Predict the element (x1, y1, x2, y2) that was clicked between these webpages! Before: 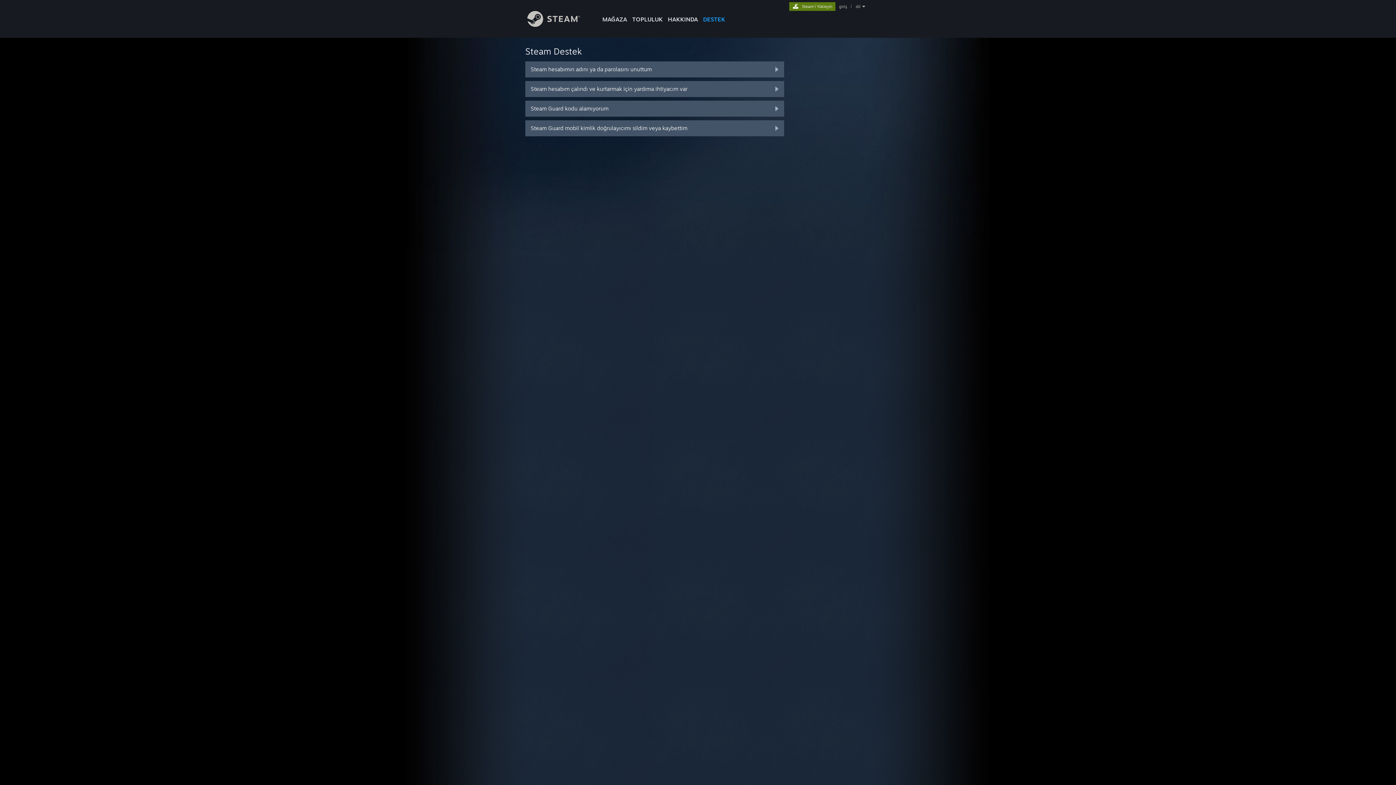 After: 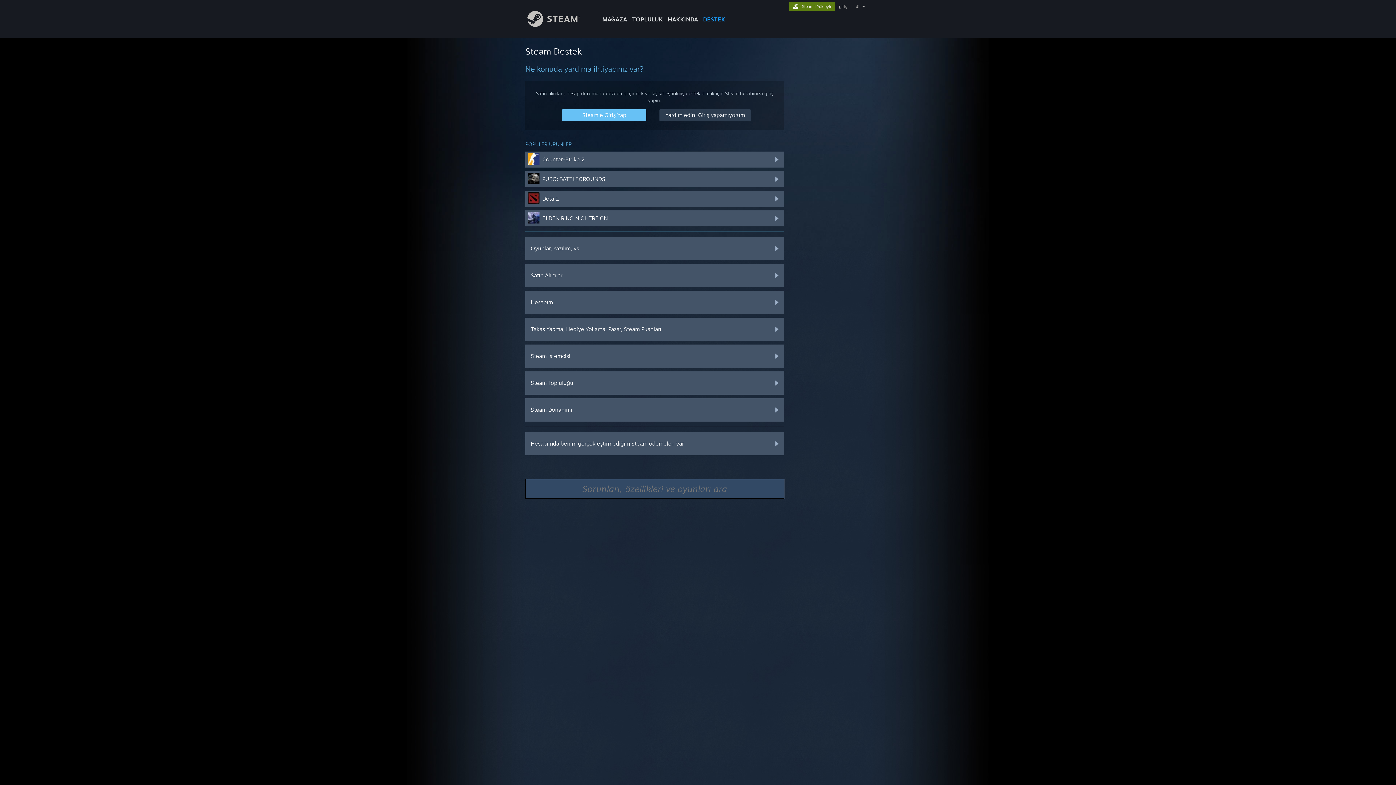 Action: label: Steam Destek bbox: (525, 45, 582, 56)